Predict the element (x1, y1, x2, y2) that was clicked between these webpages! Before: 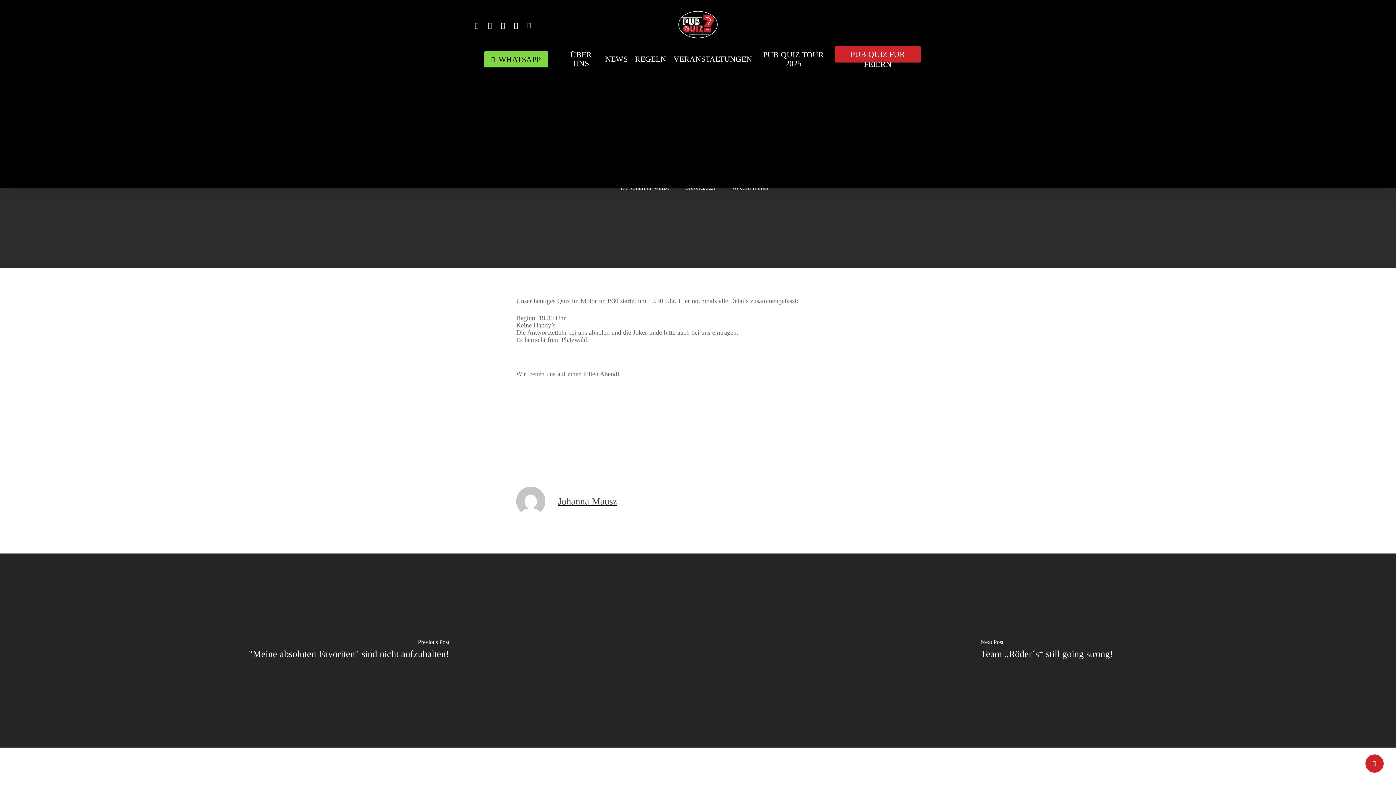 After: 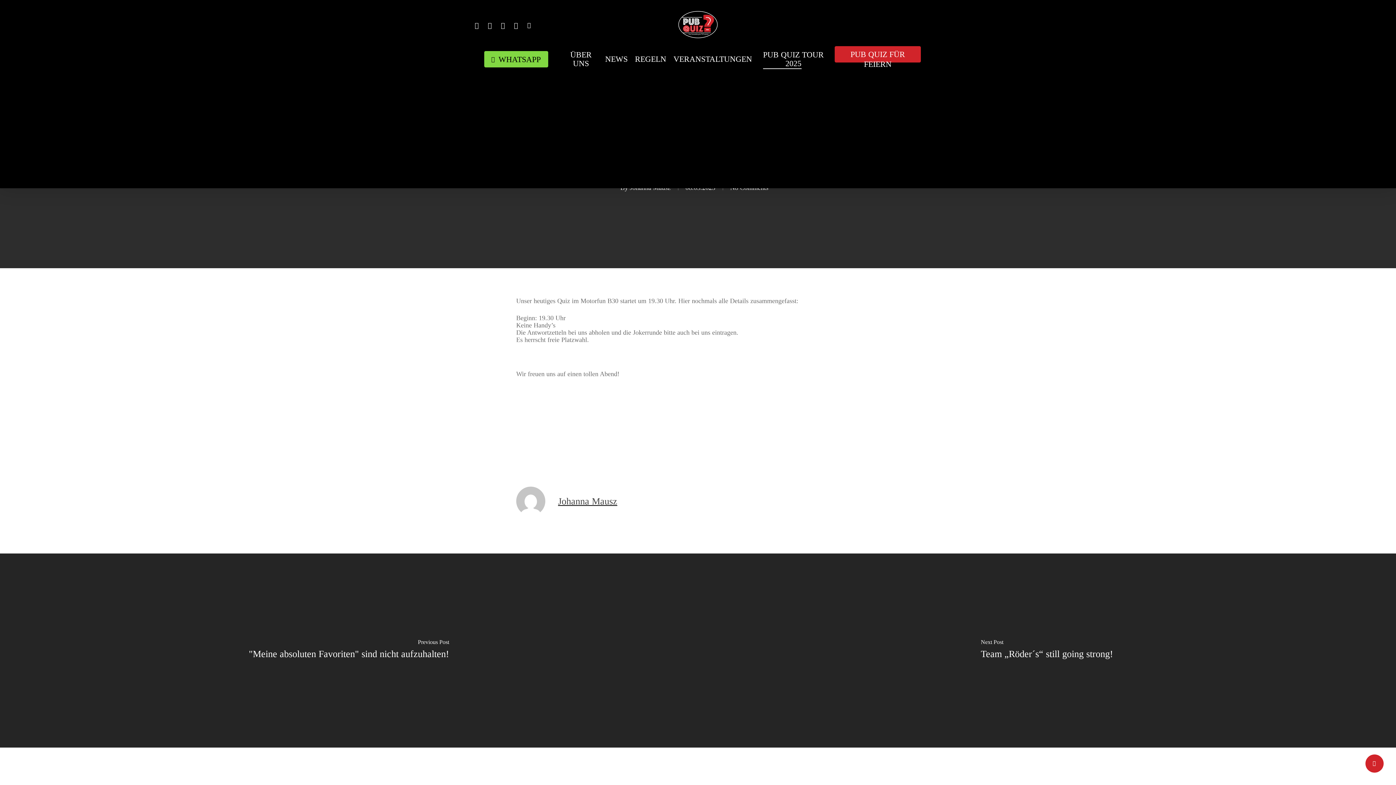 Action: bbox: (759, 50, 827, 68) label: PUB QUIZ TOUR 2025